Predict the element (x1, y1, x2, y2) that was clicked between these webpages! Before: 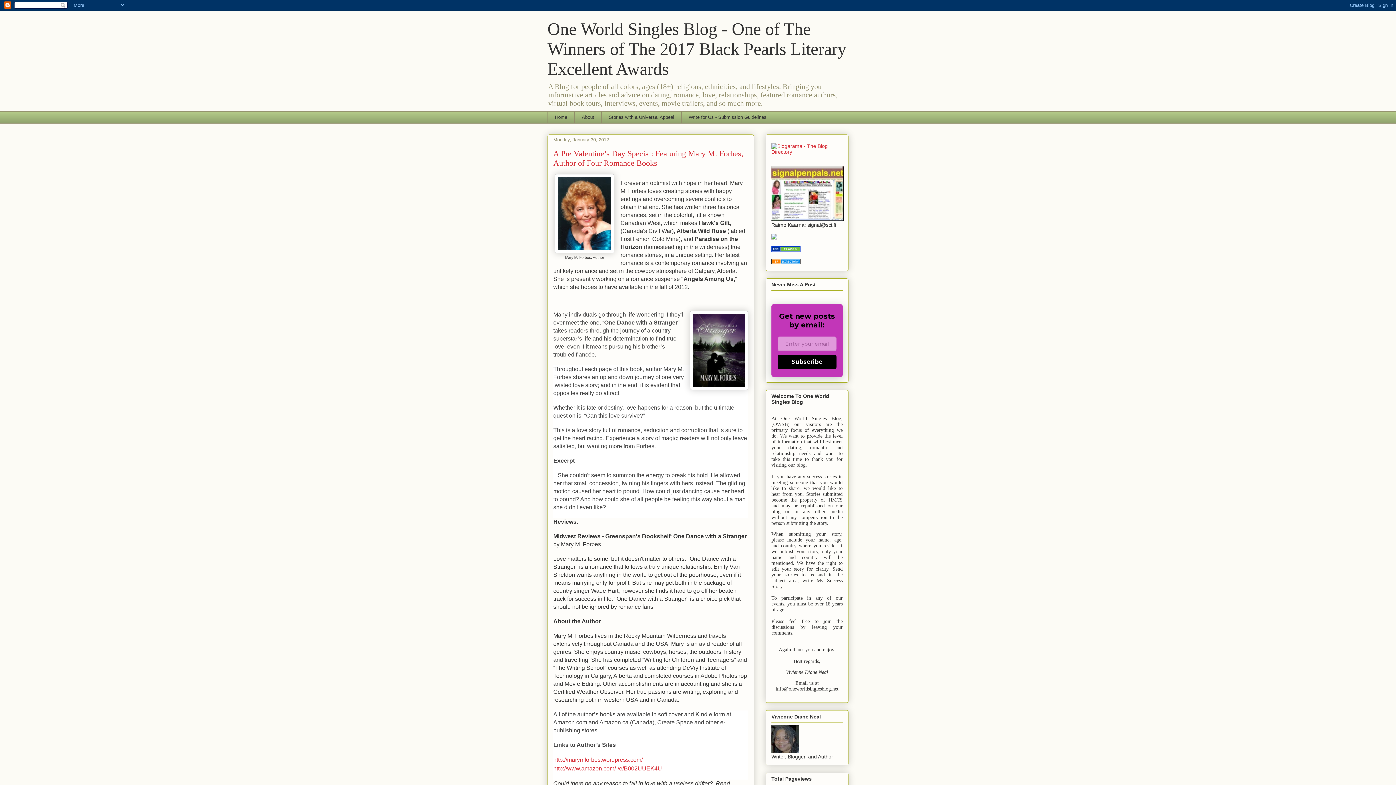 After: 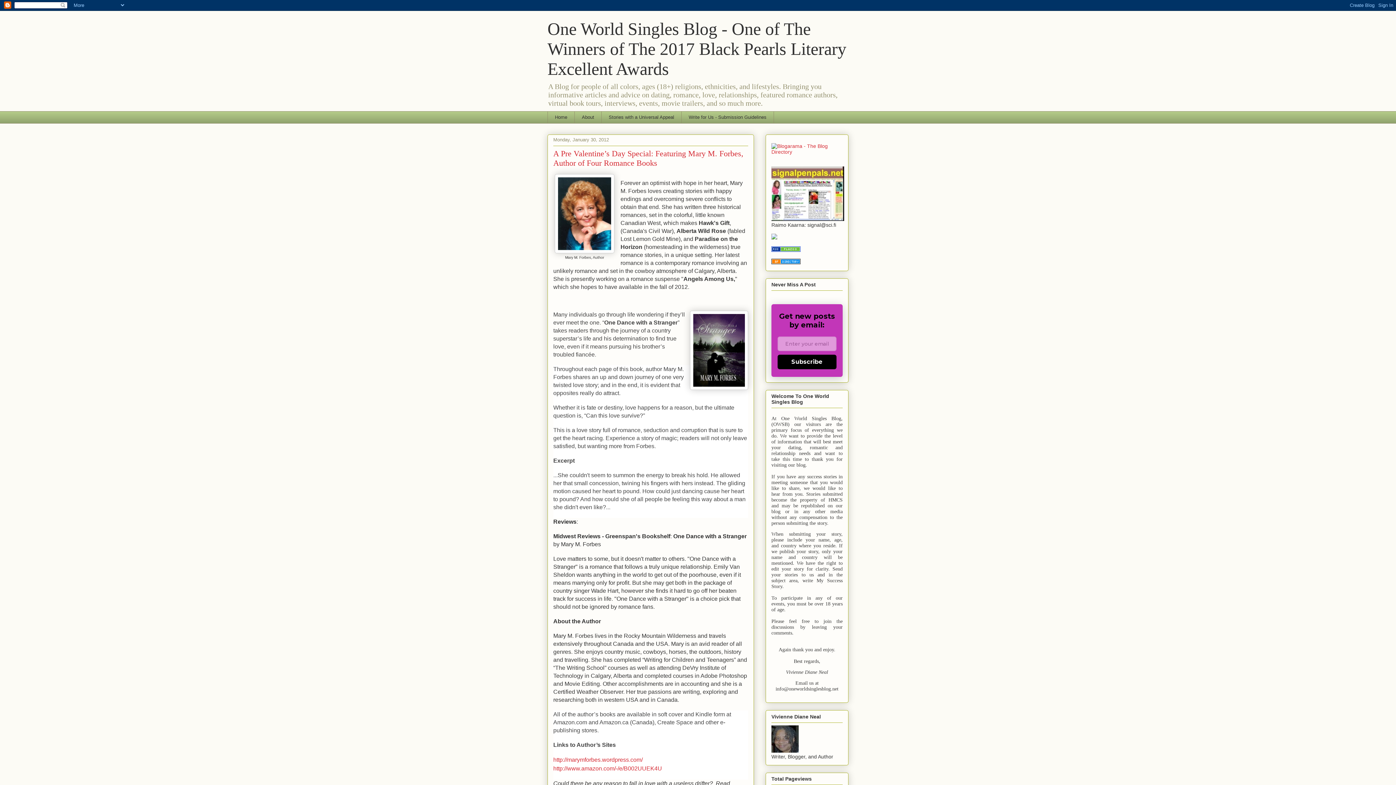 Action: bbox: (771, 247, 800, 252)